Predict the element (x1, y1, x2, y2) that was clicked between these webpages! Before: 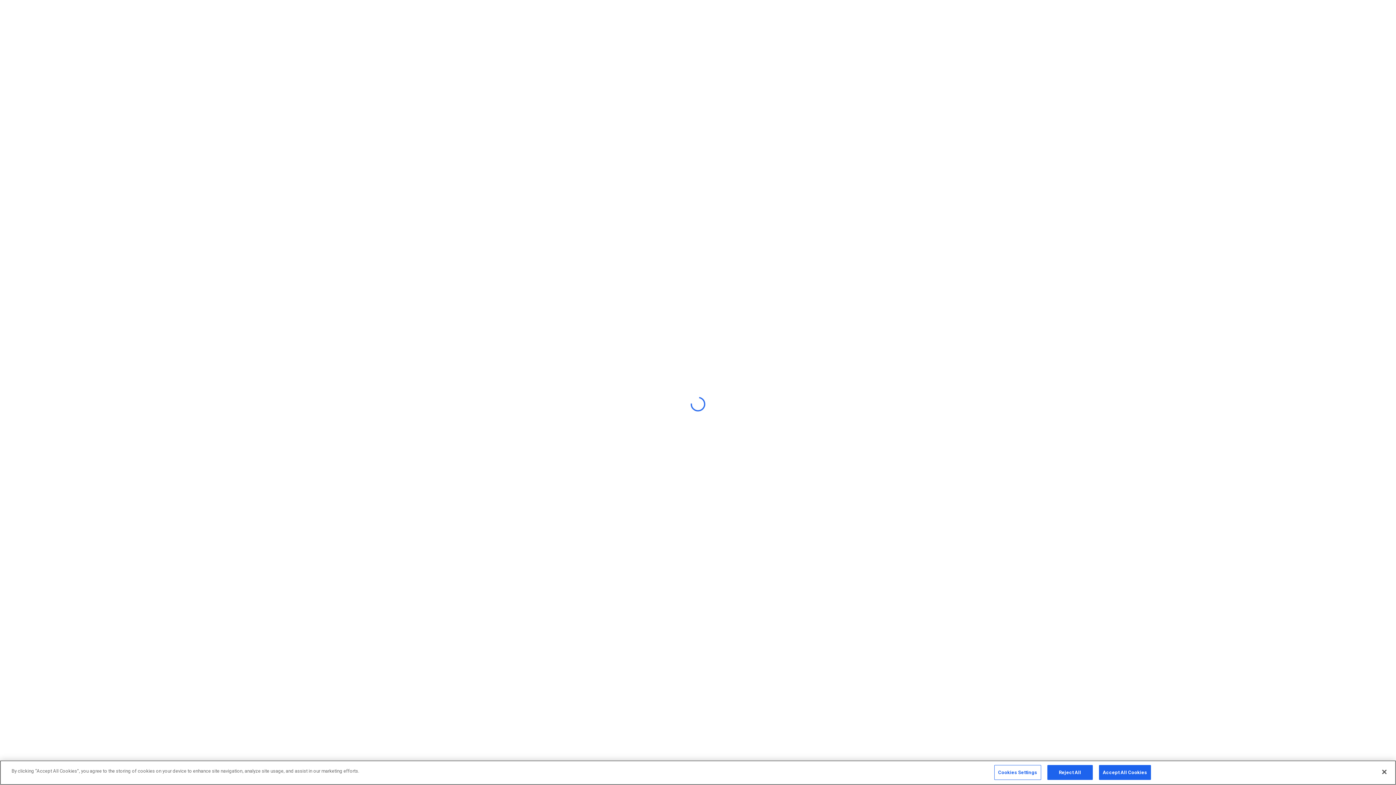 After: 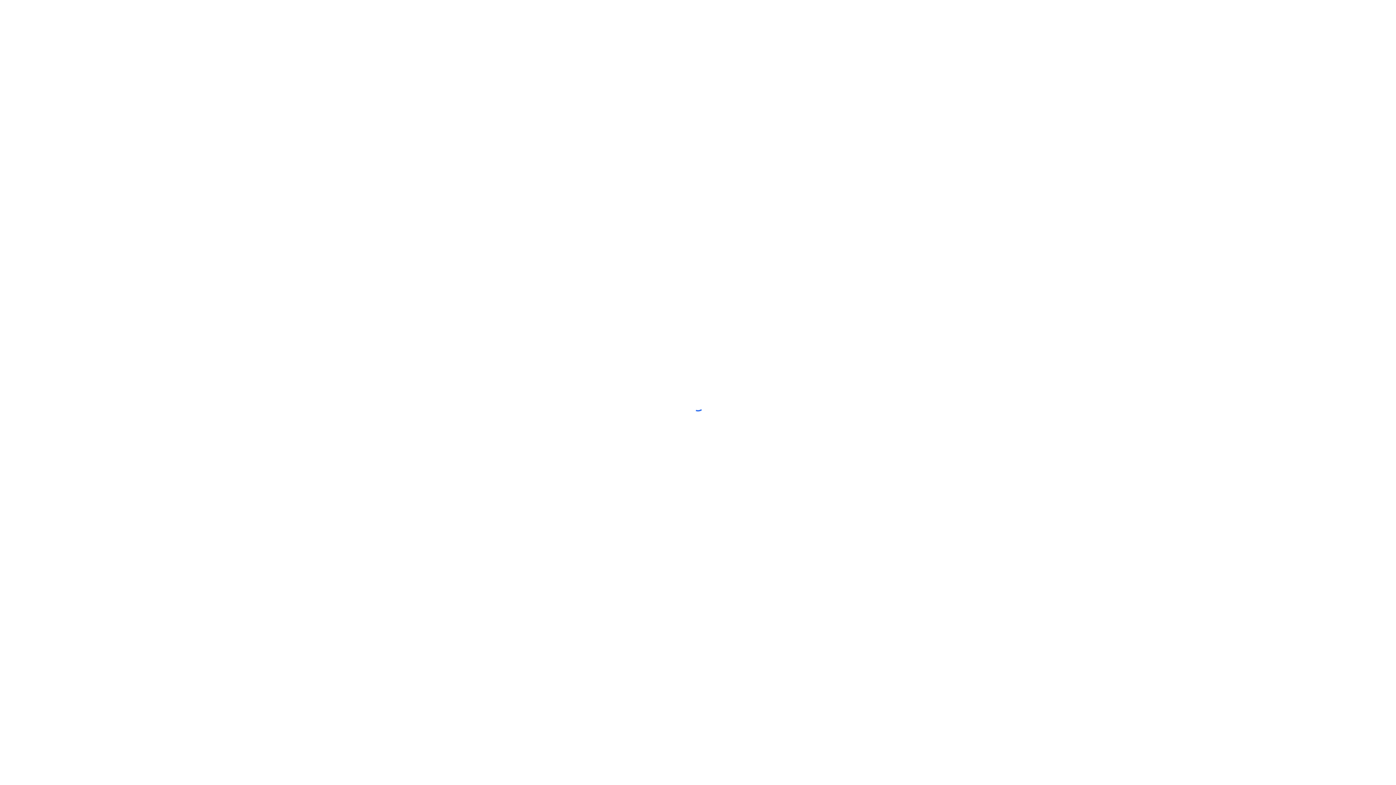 Action: label: Close bbox: (1376, 764, 1392, 780)